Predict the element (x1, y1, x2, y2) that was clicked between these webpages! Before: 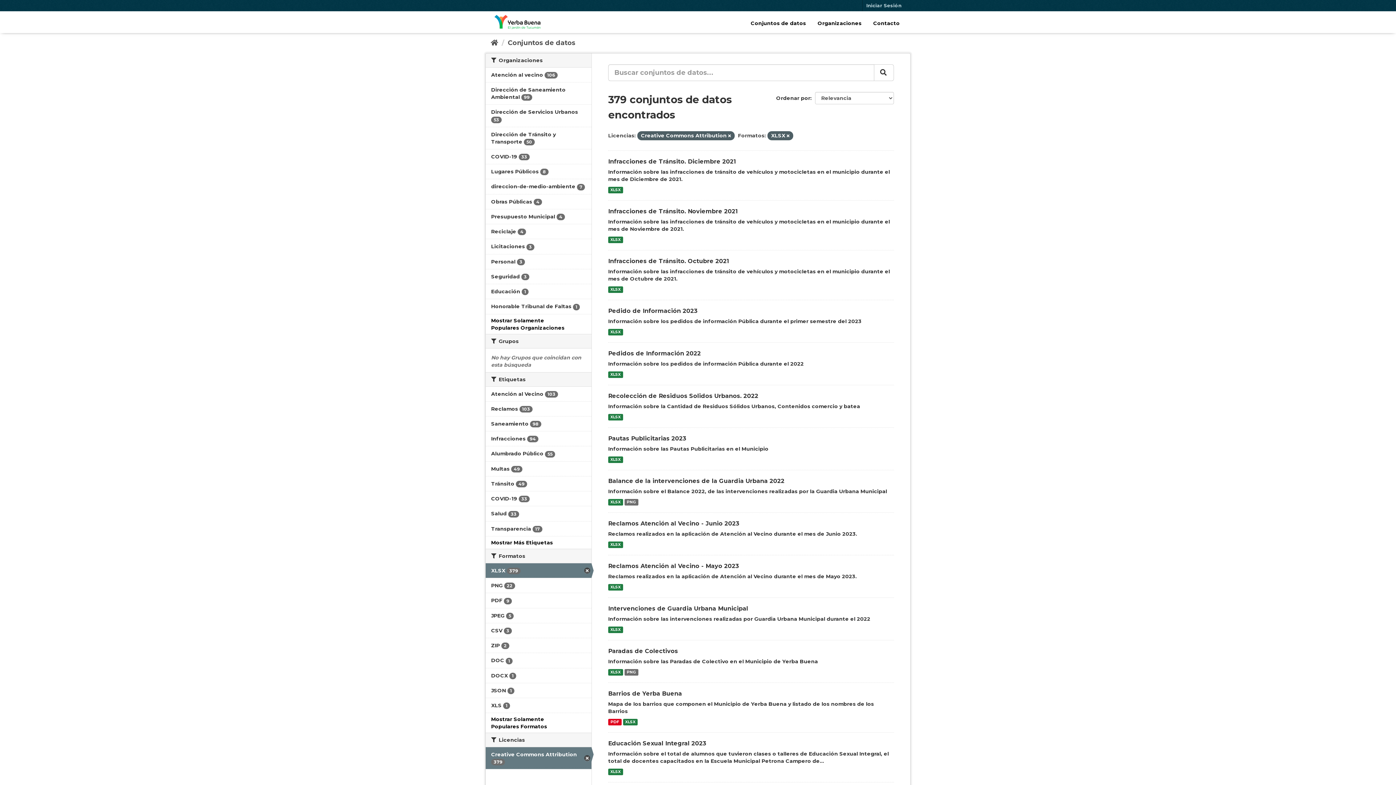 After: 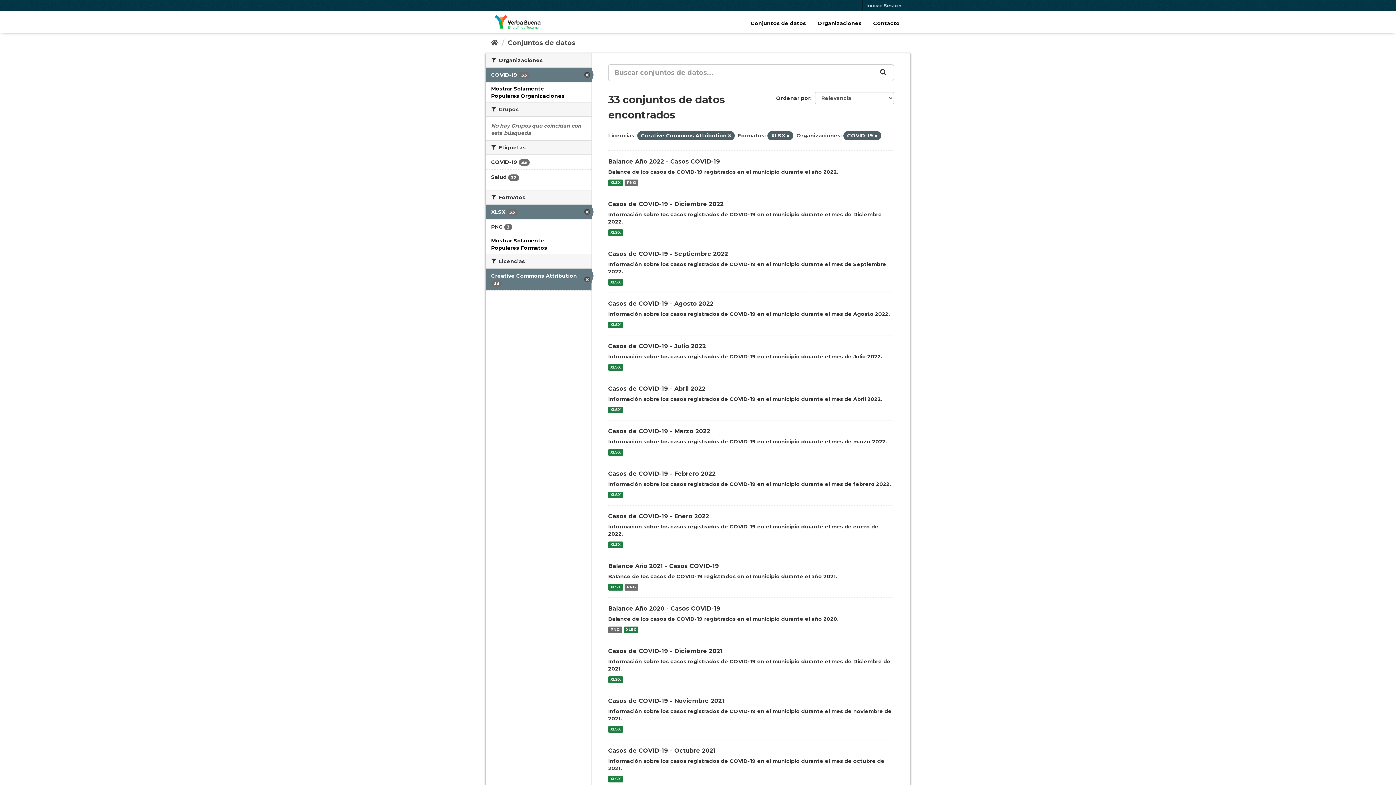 Action: bbox: (485, 149, 591, 164) label: COVID-19 33